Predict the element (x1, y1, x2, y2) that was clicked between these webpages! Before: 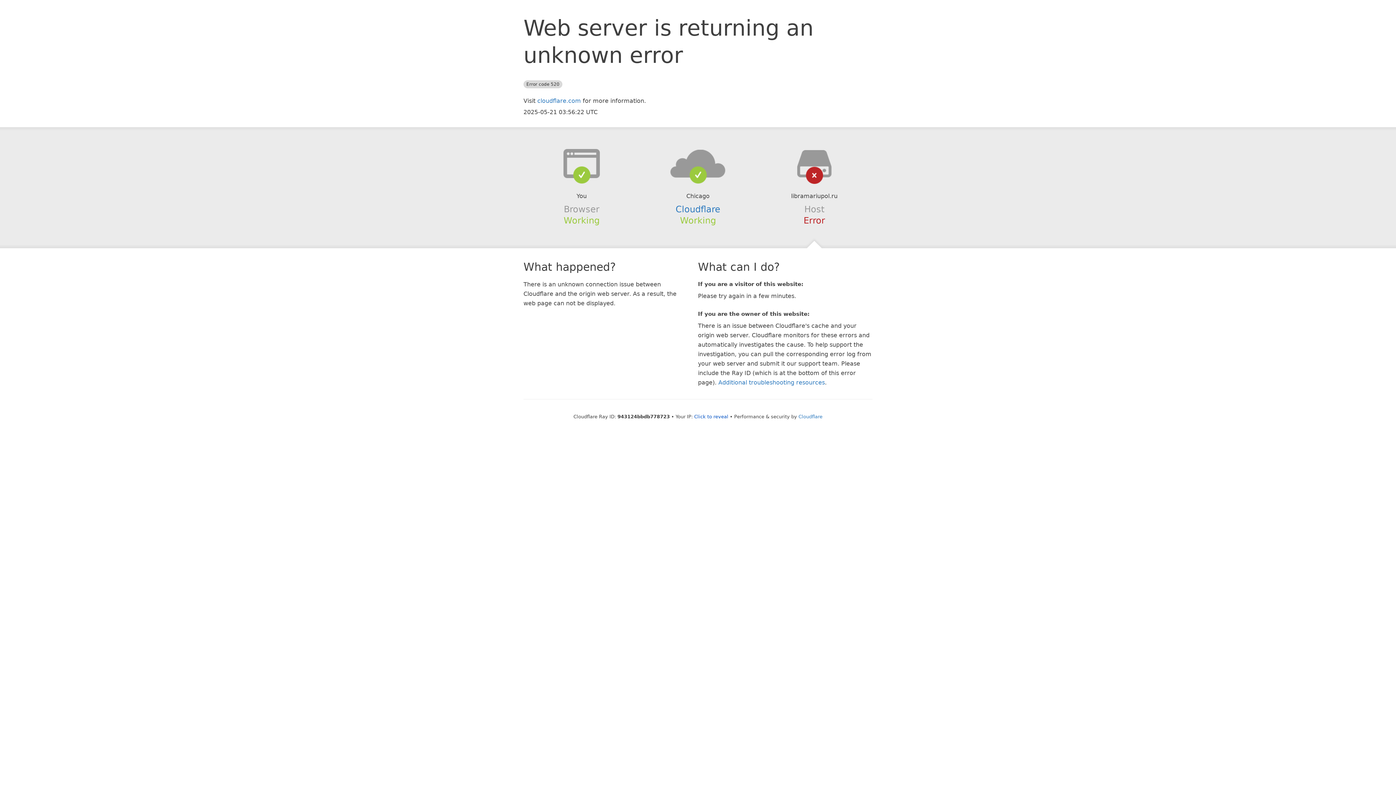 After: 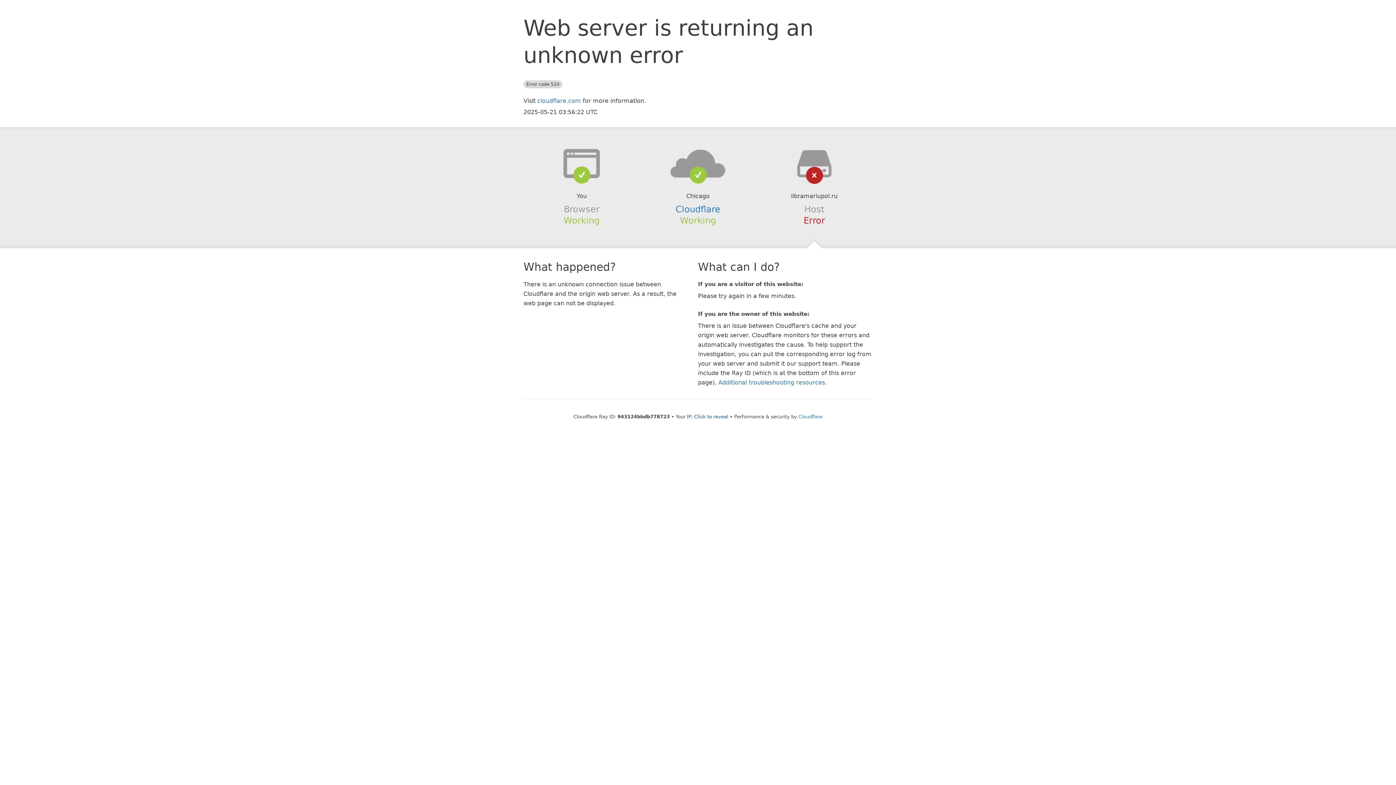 Action: bbox: (639, 148, 756, 178)